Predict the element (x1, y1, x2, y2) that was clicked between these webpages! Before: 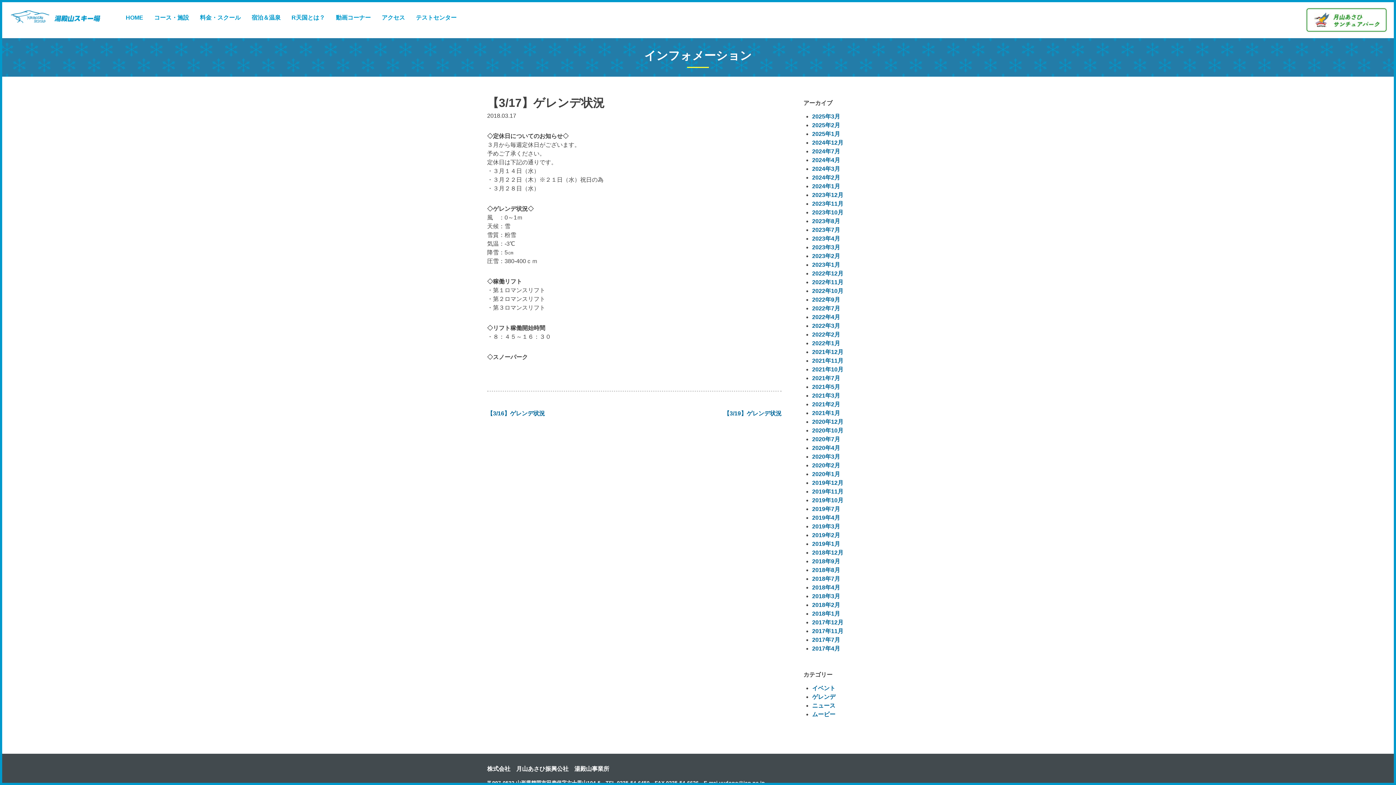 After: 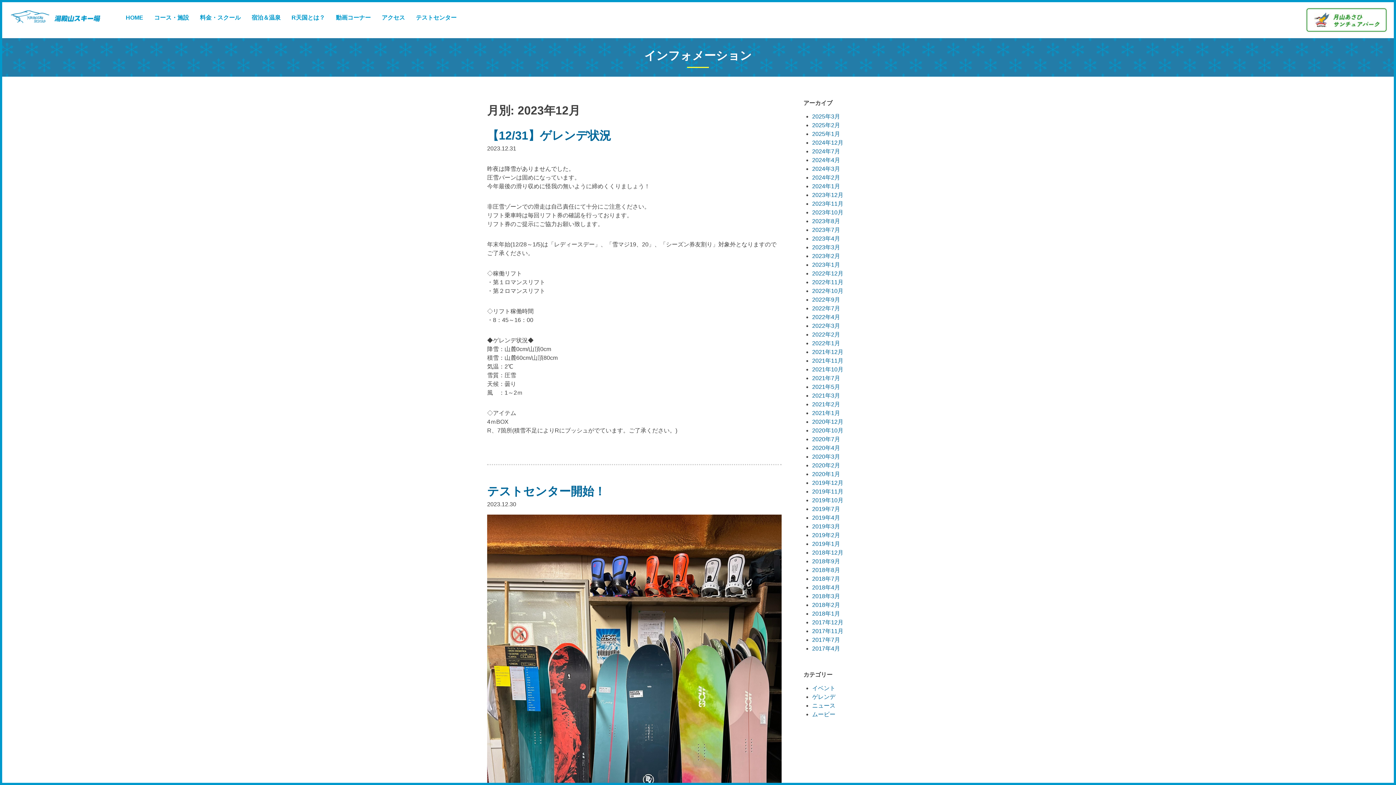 Action: bbox: (812, 192, 843, 198) label: 2023年12月